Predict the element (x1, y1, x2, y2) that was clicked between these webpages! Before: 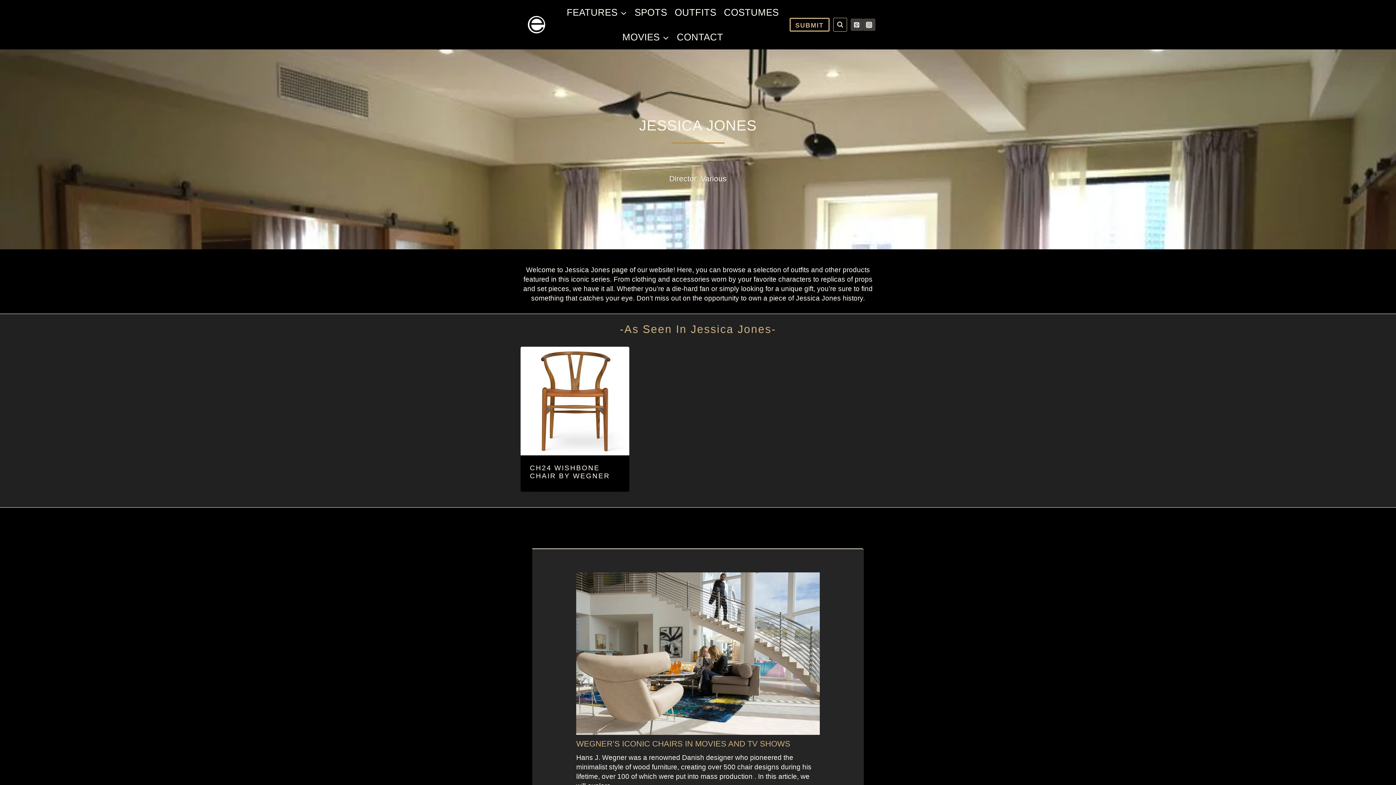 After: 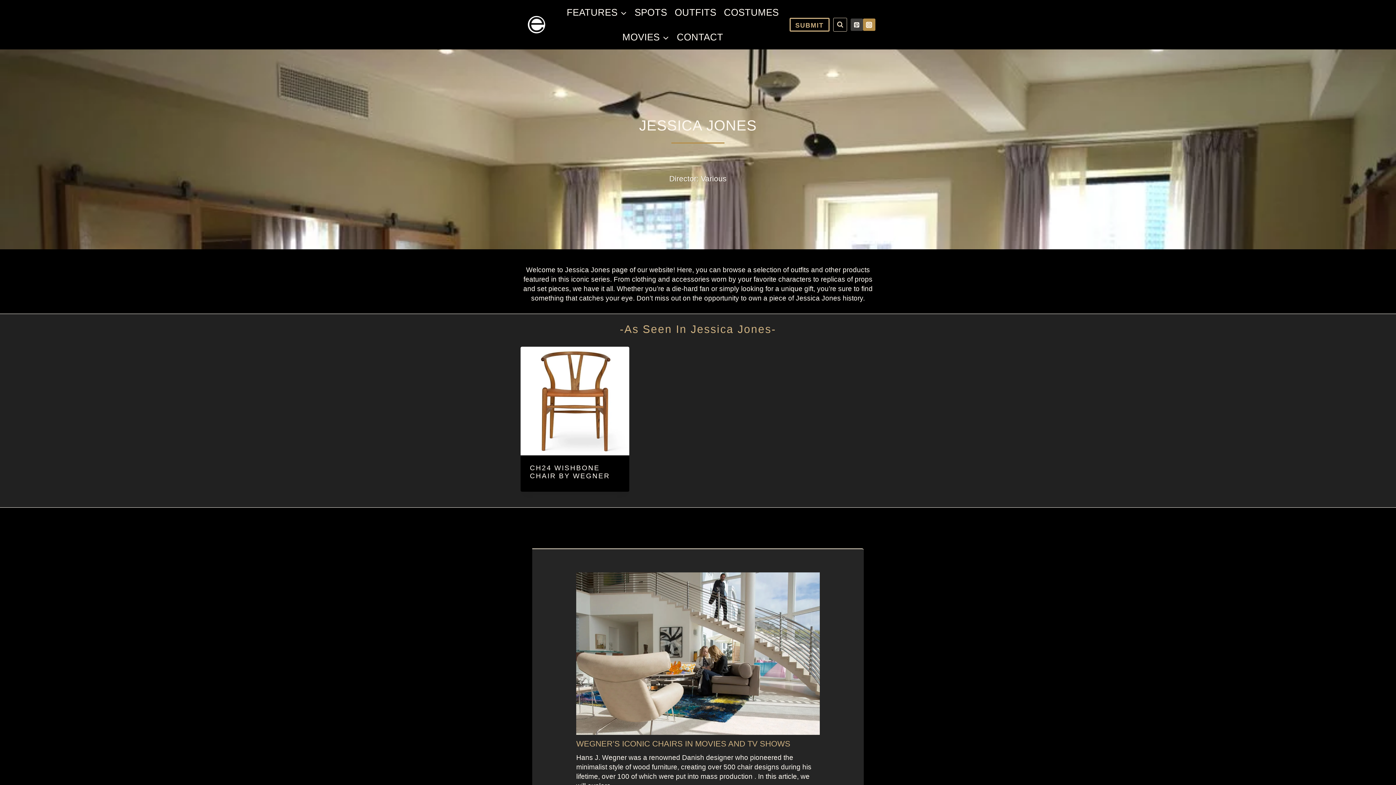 Action: bbox: (863, 18, 875, 31) label: Instagram